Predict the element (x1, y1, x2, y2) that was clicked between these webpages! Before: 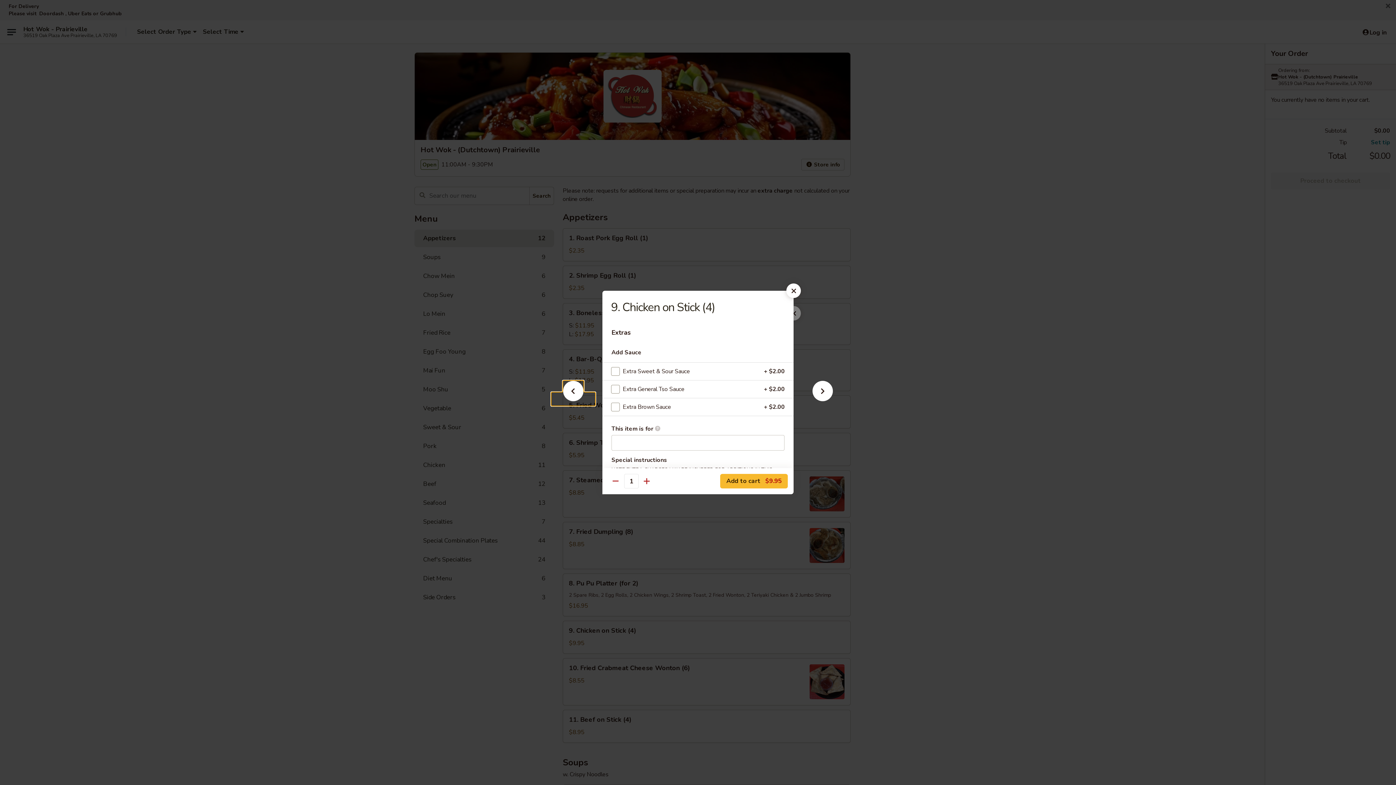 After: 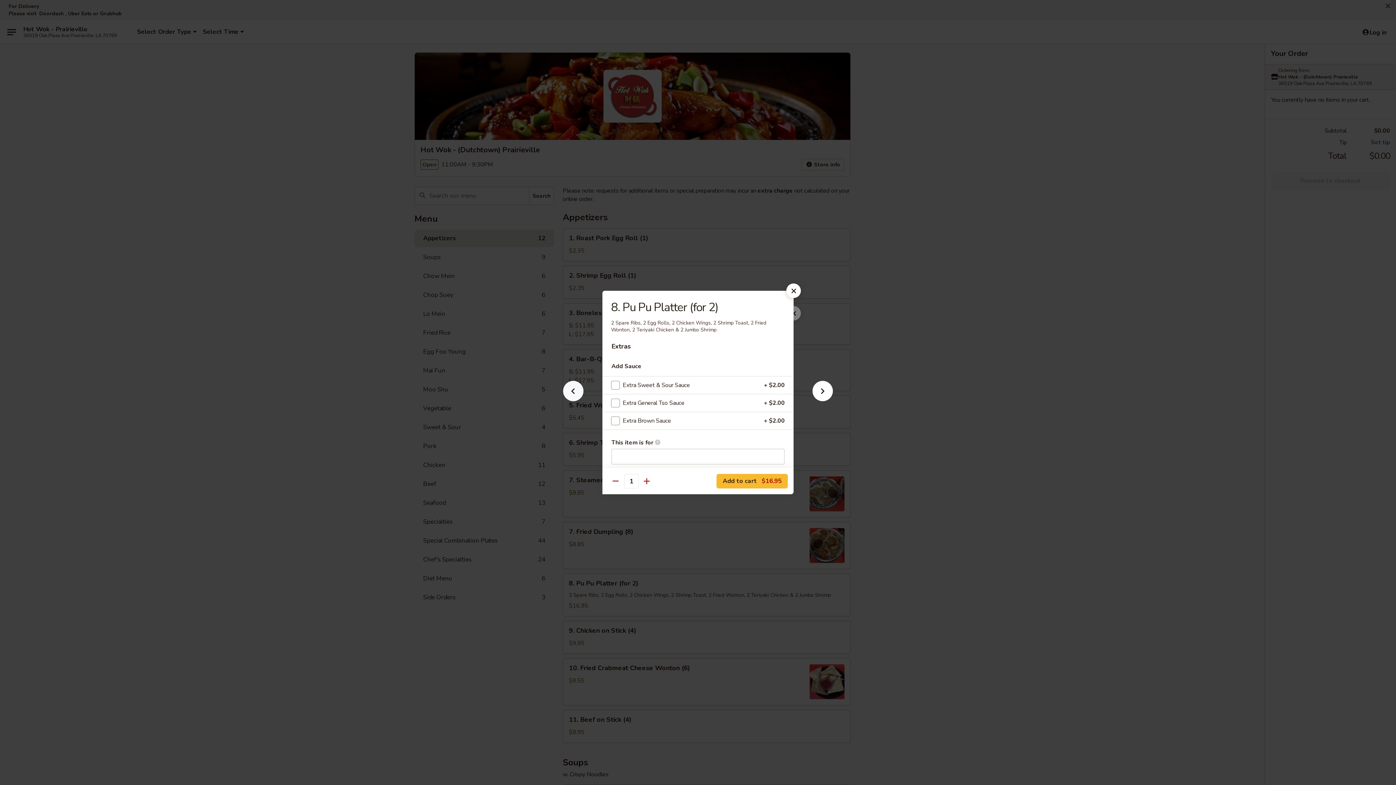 Action: bbox: (551, 392, 595, 405)